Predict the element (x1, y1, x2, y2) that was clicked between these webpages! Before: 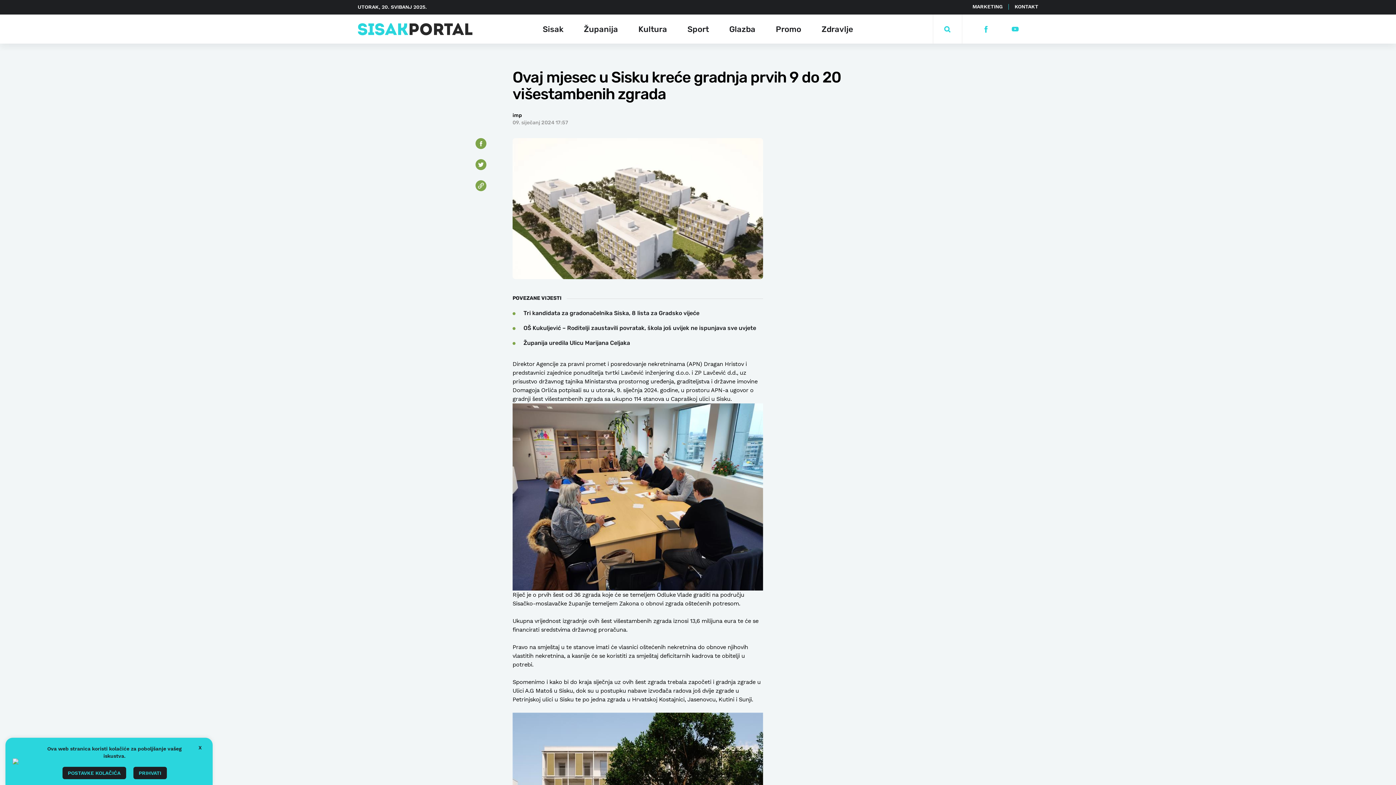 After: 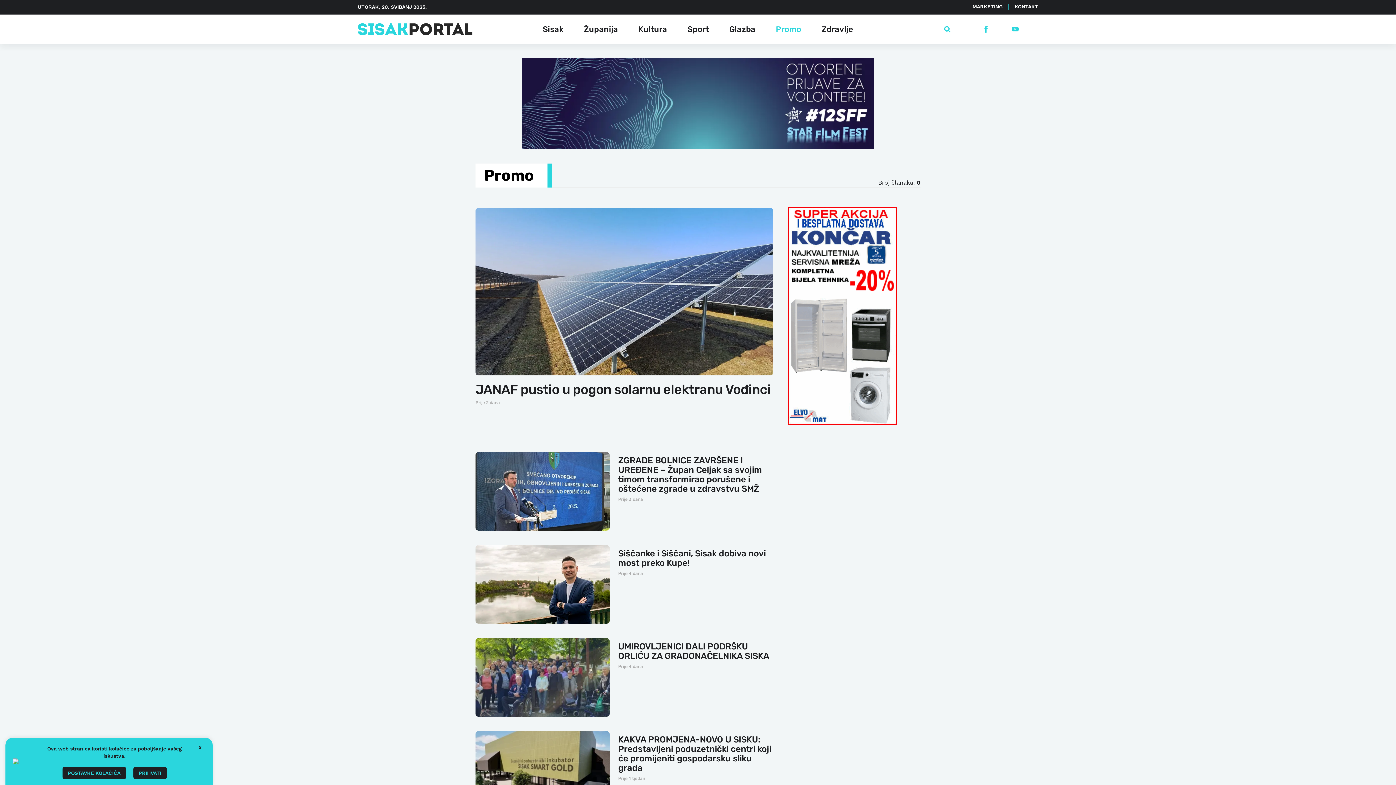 Action: bbox: (776, 24, 801, 34) label: Promo